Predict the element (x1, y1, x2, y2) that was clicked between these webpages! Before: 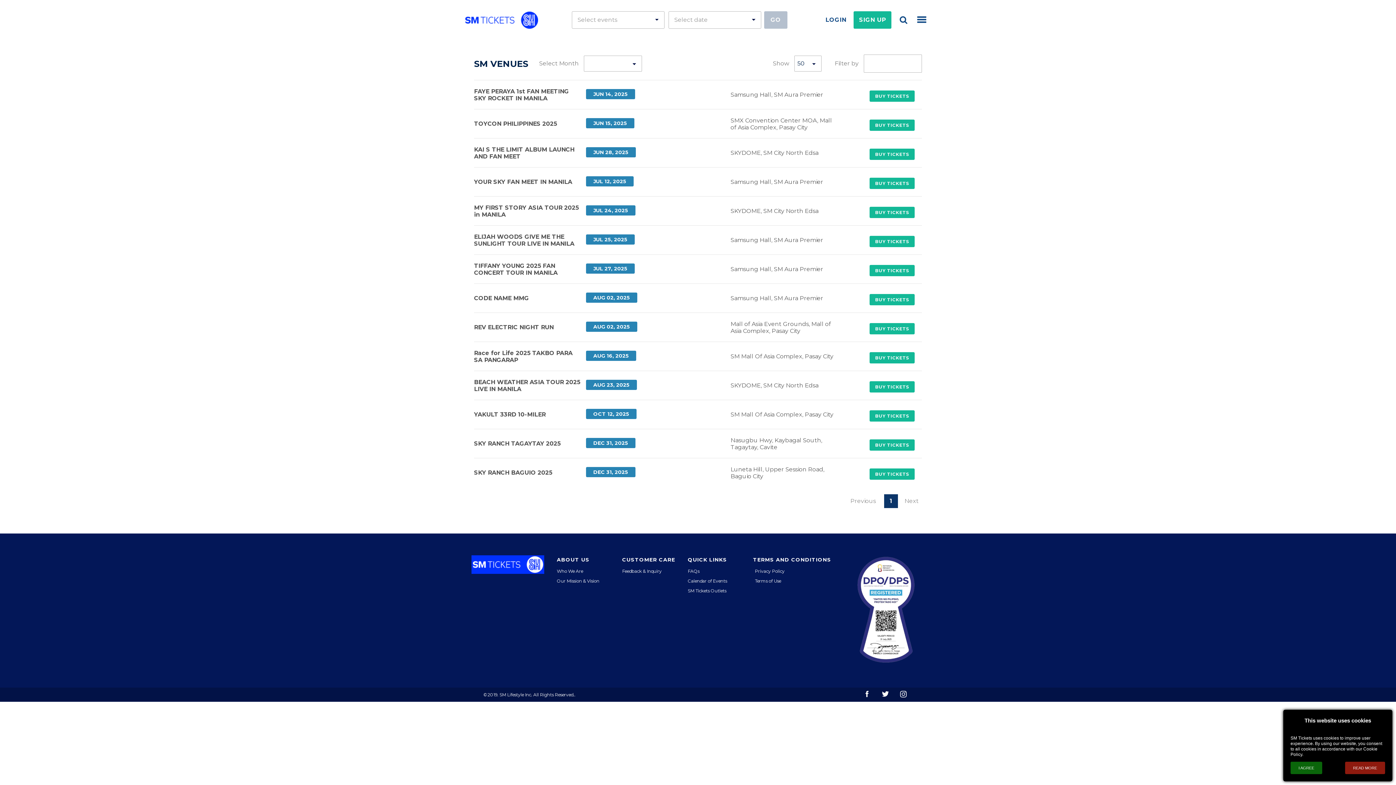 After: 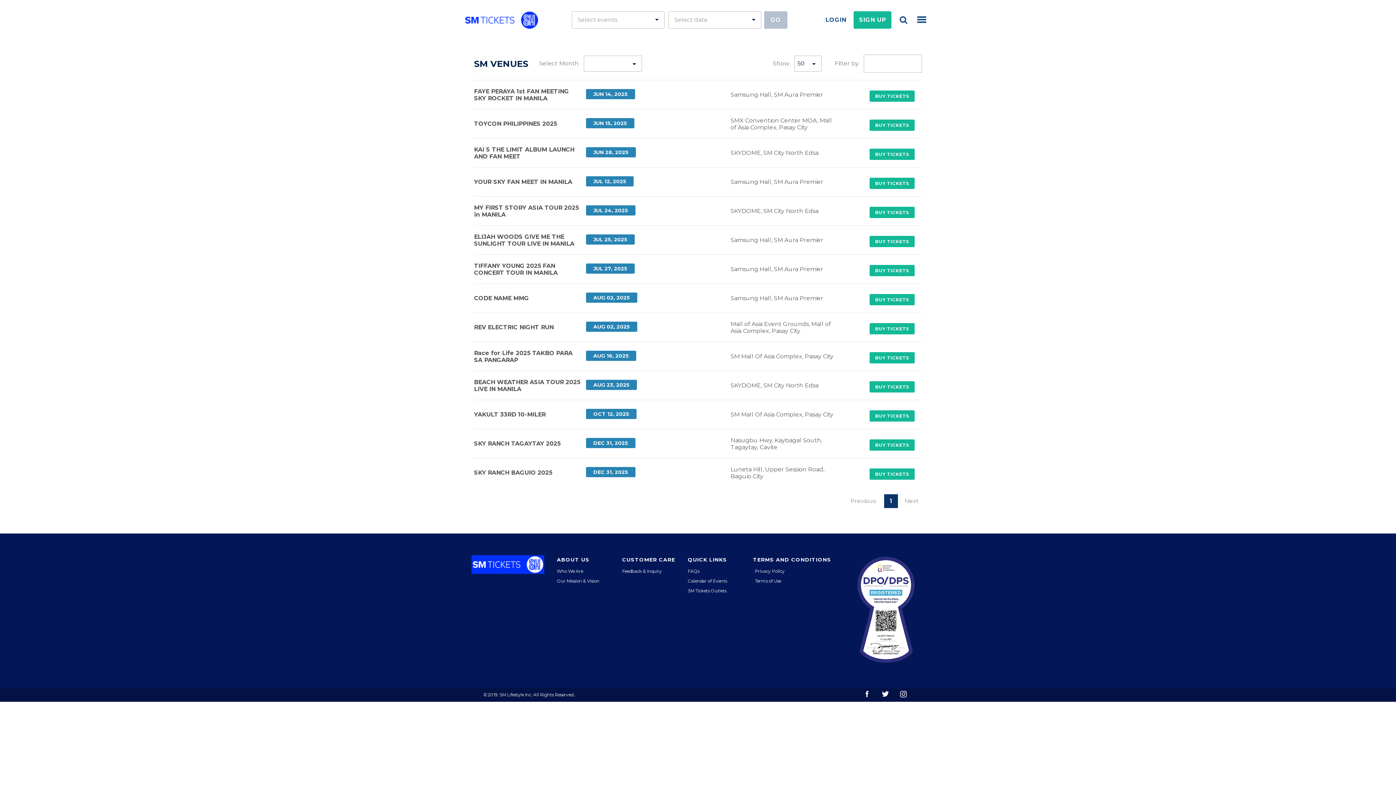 Action: bbox: (1290, 762, 1322, 774) label: I AGREE